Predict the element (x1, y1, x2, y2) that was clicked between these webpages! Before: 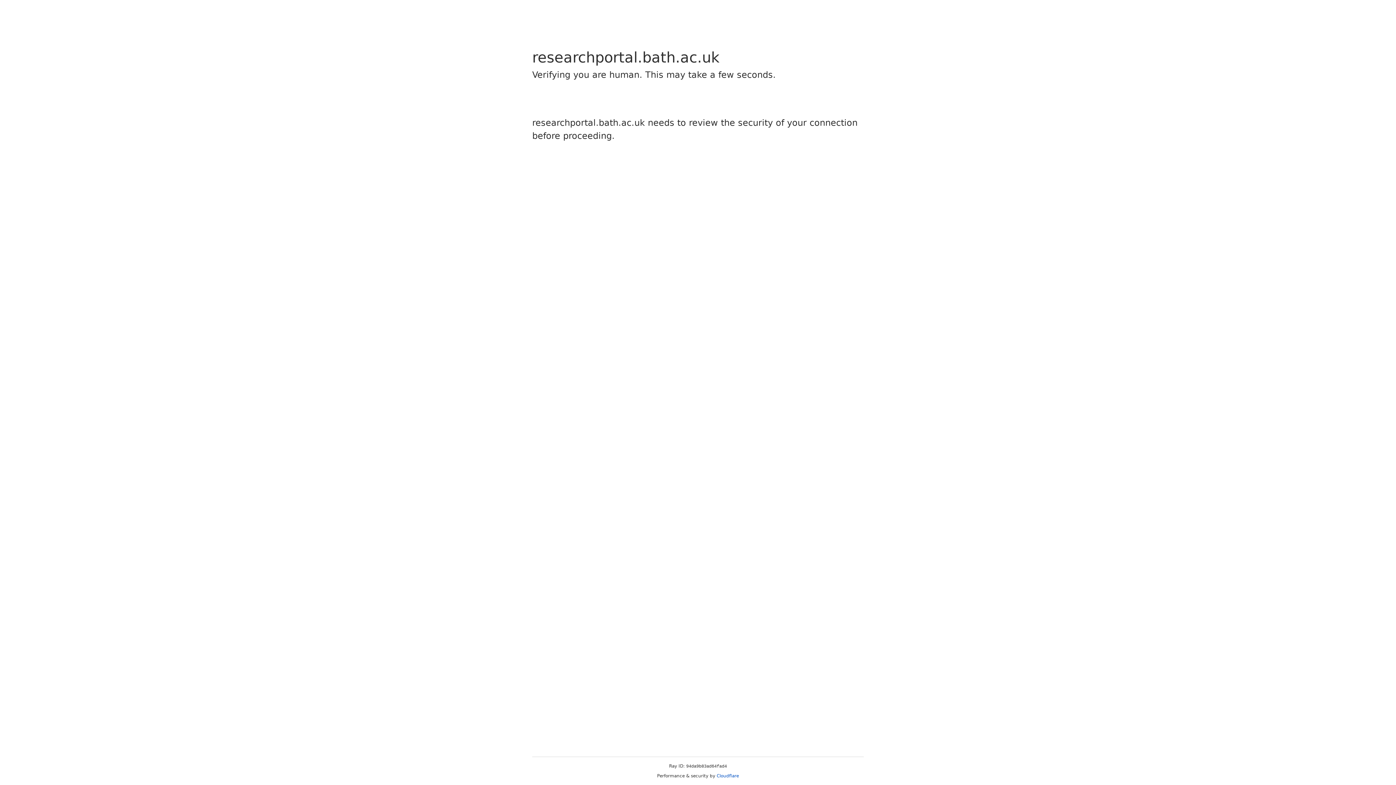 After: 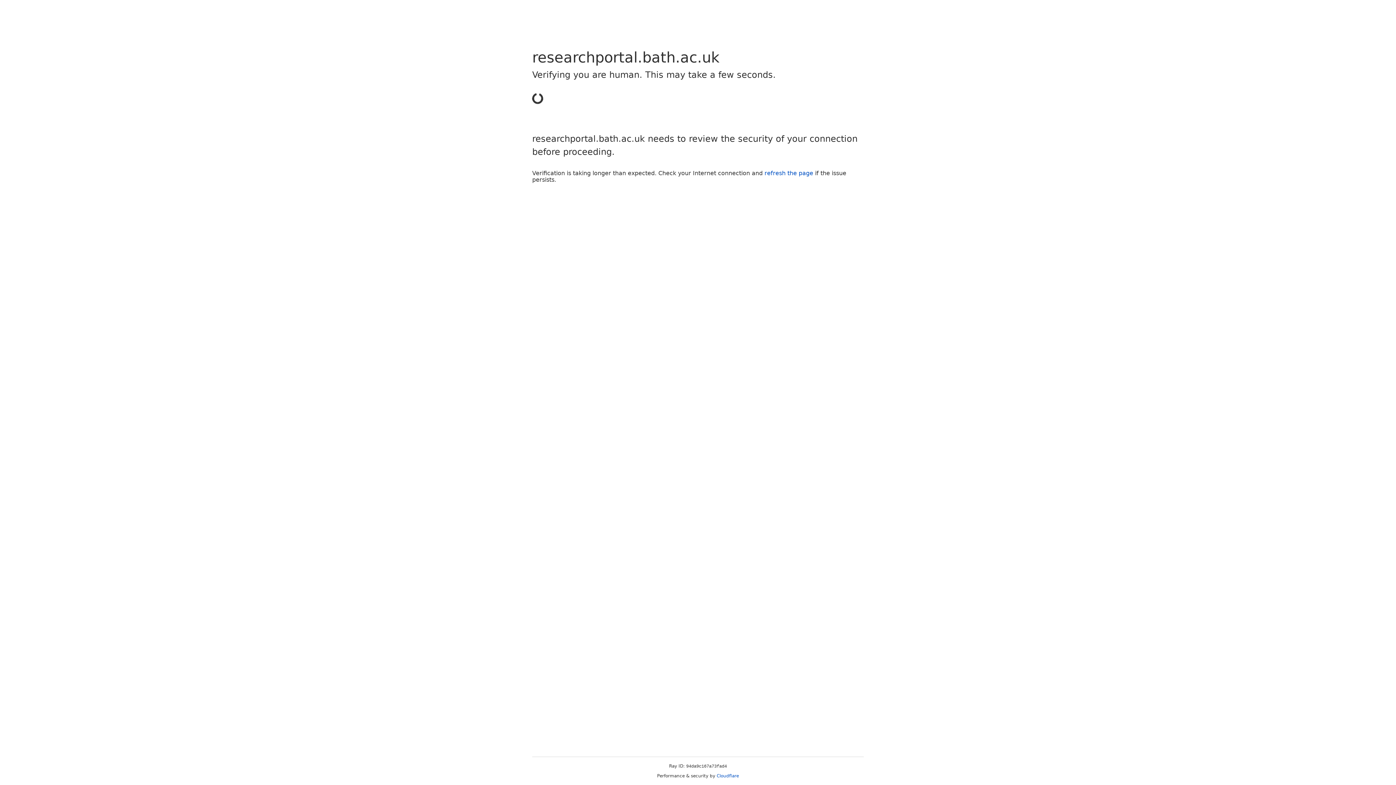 Action: bbox: (716, 773, 739, 778) label: Cloudflare